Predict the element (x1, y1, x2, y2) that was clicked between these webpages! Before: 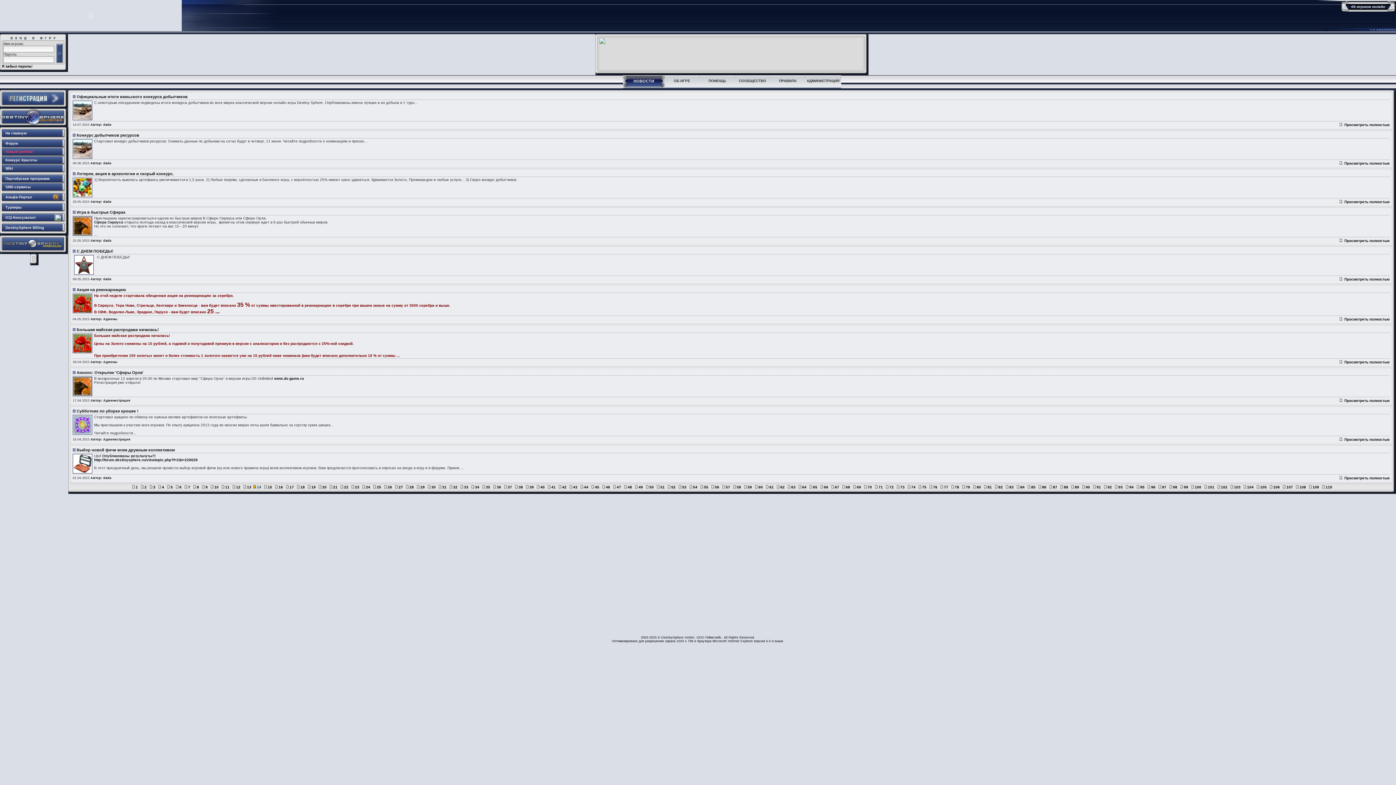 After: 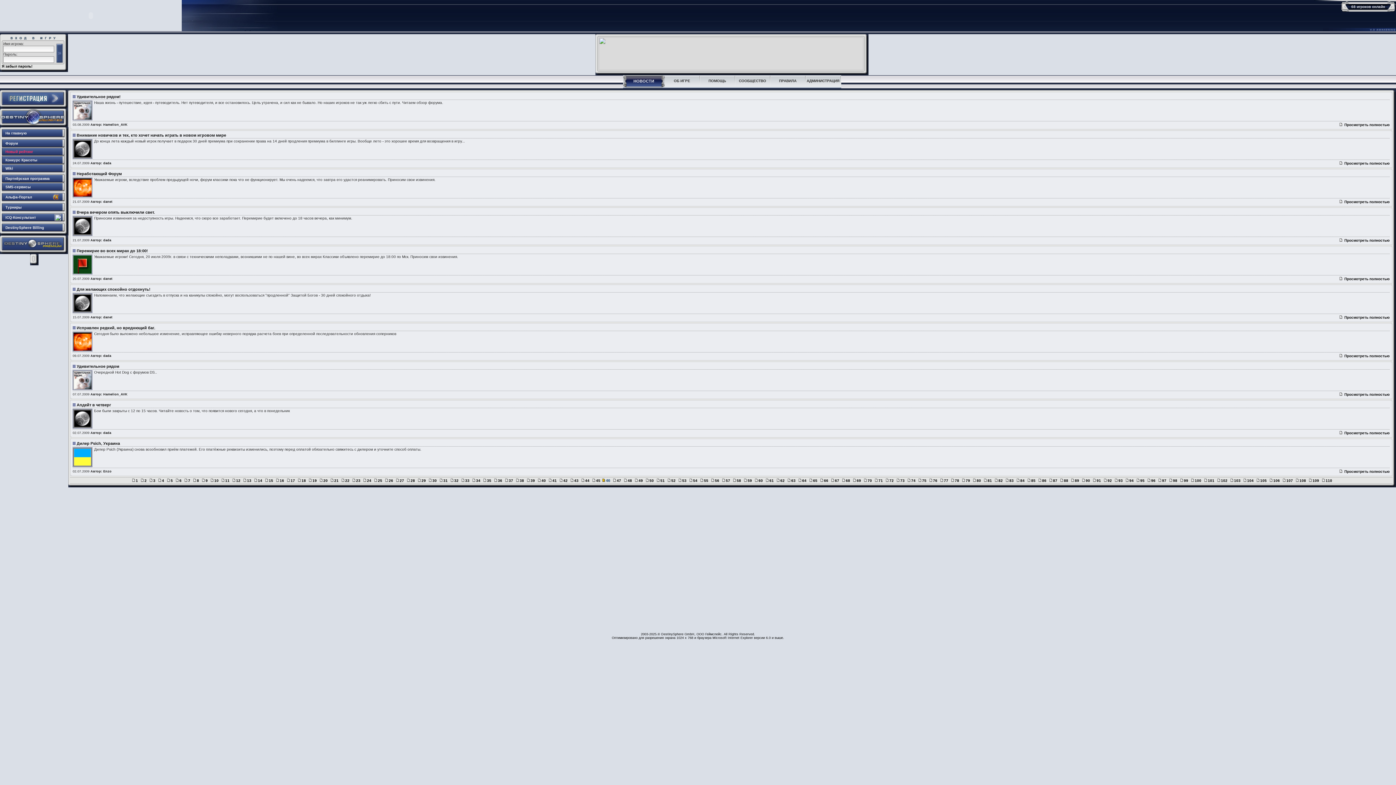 Action: label: 46 bbox: (601, 485, 610, 489)